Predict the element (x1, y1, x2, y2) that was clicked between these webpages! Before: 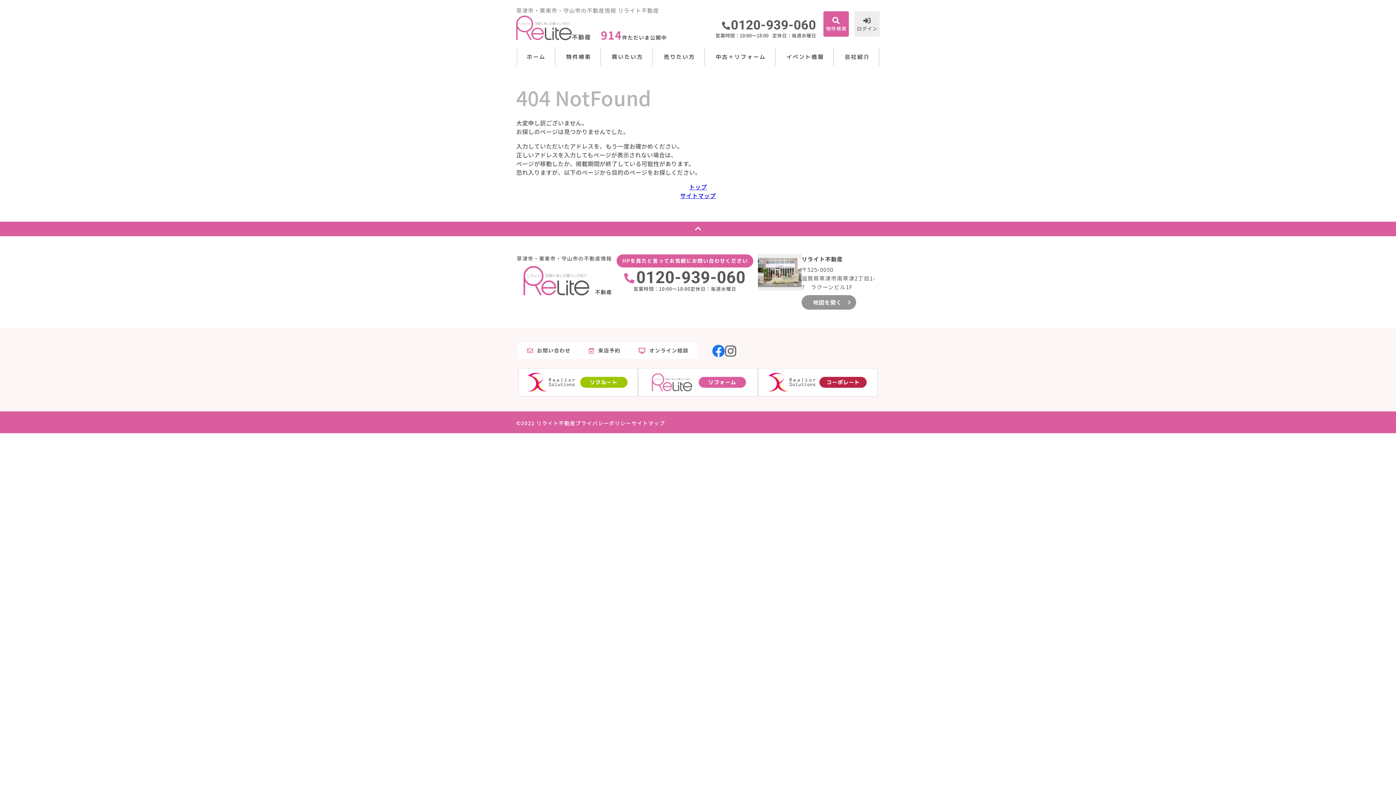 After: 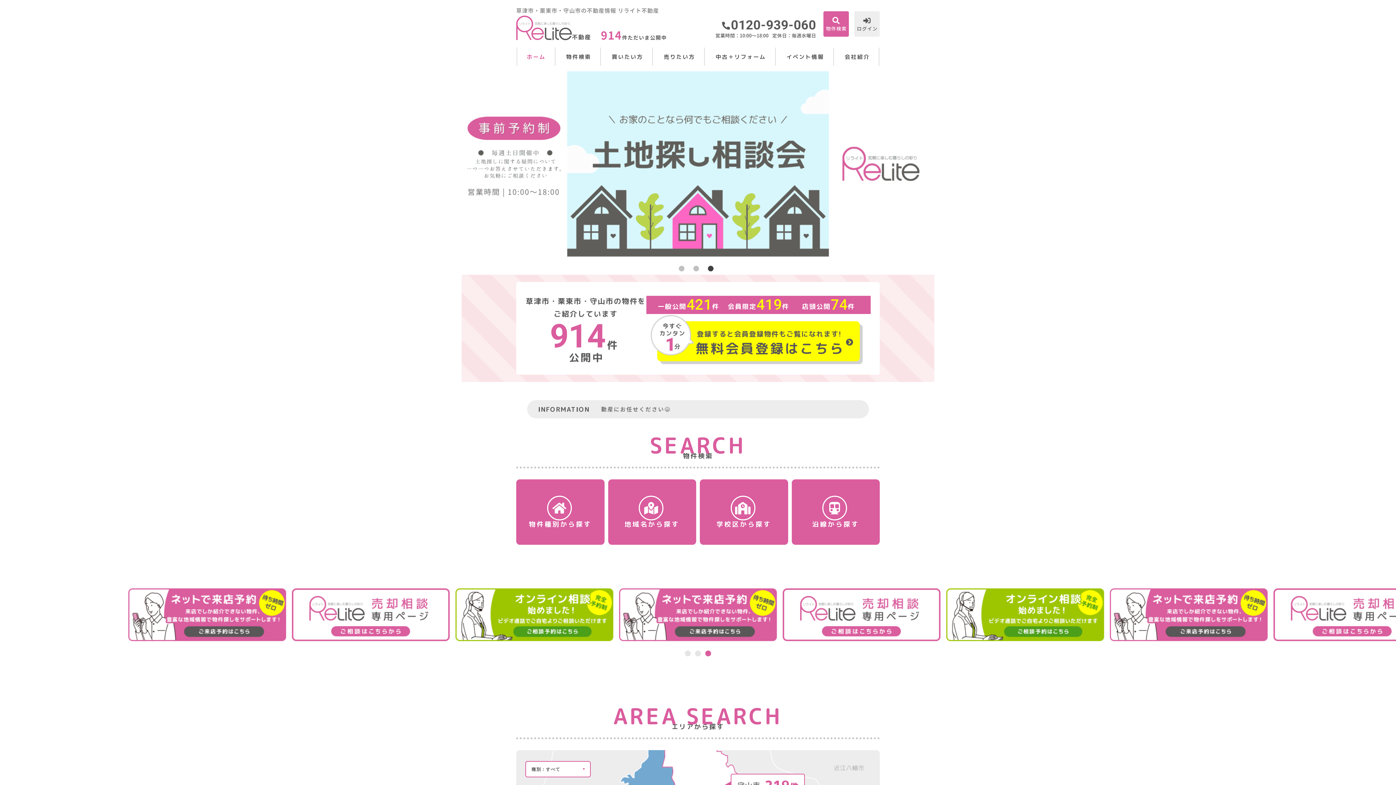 Action: bbox: (516, 15, 572, 40)